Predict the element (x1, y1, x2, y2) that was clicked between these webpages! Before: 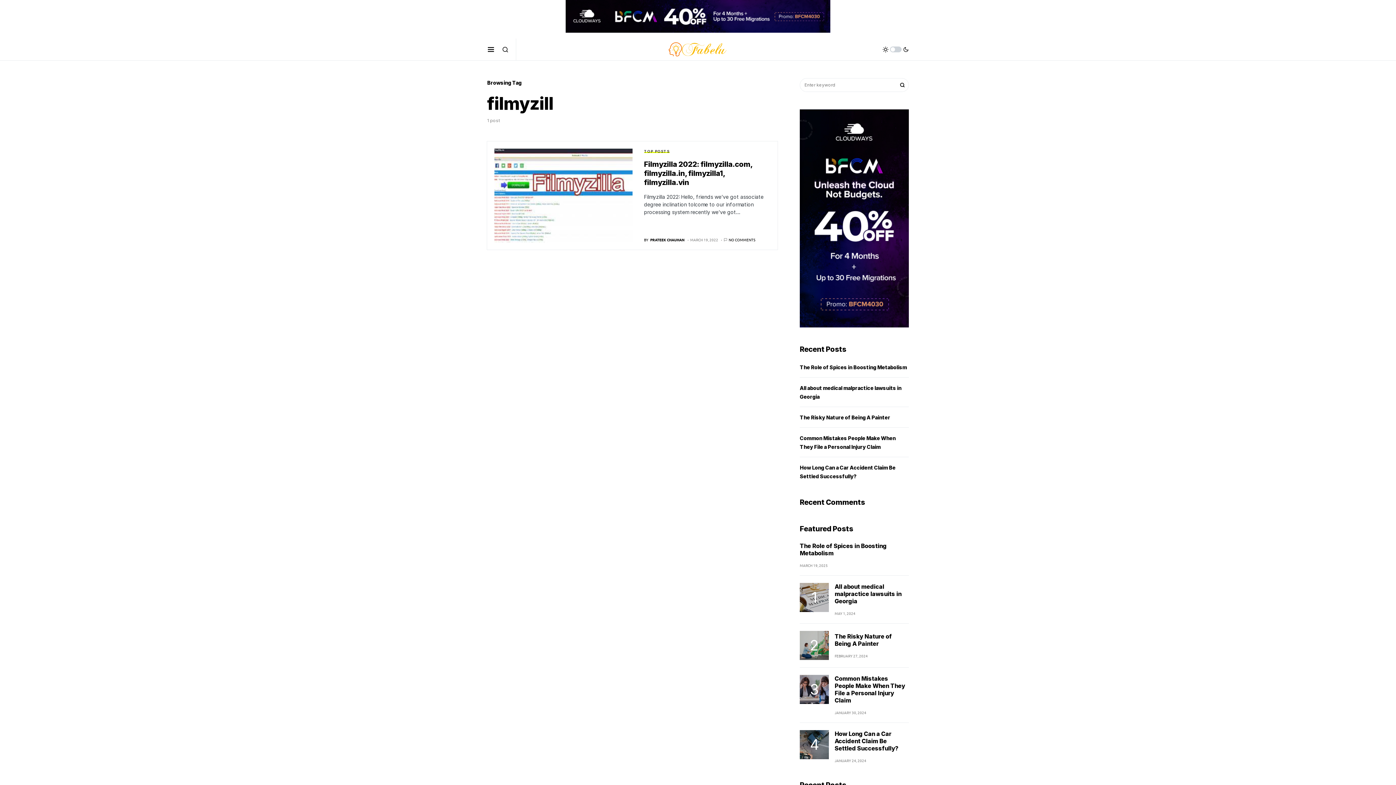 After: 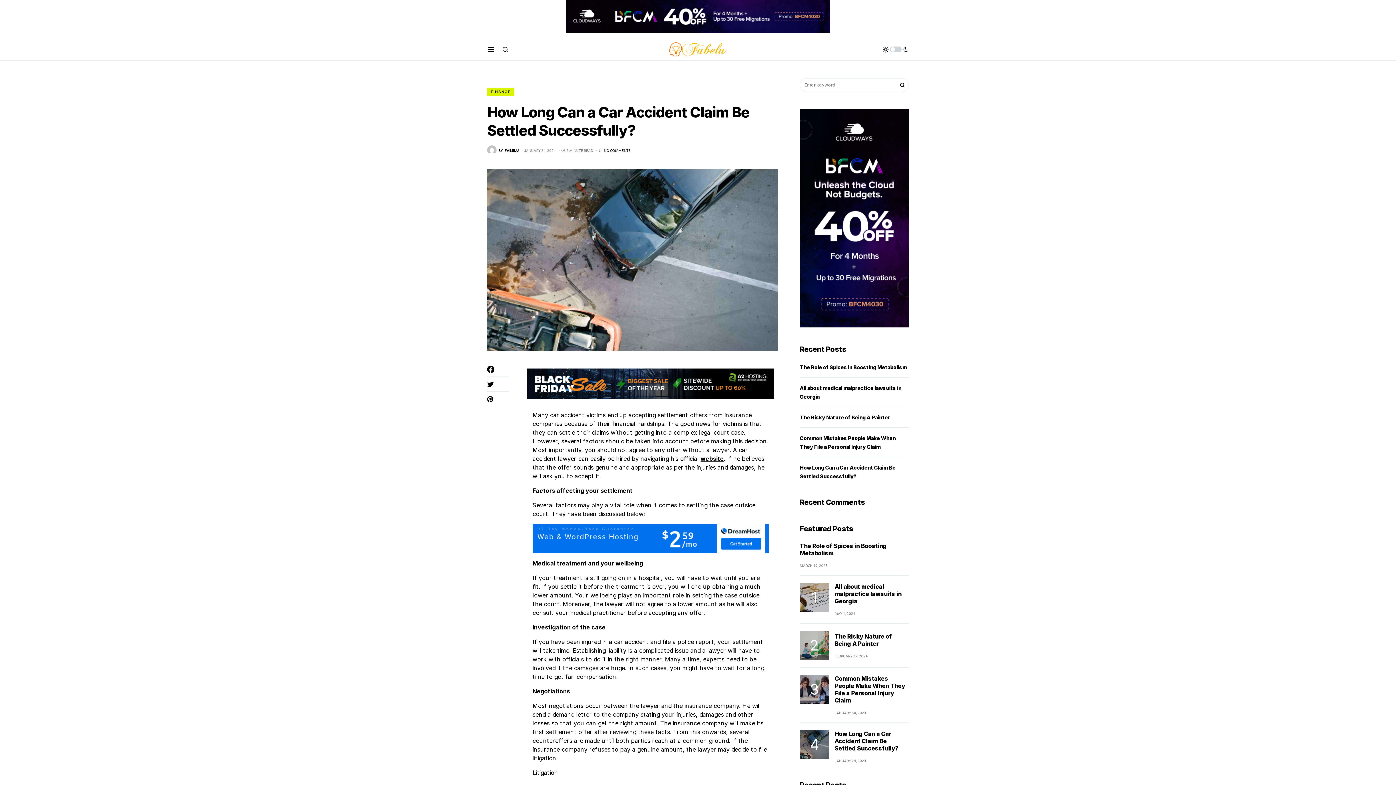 Action: bbox: (800, 730, 829, 759)